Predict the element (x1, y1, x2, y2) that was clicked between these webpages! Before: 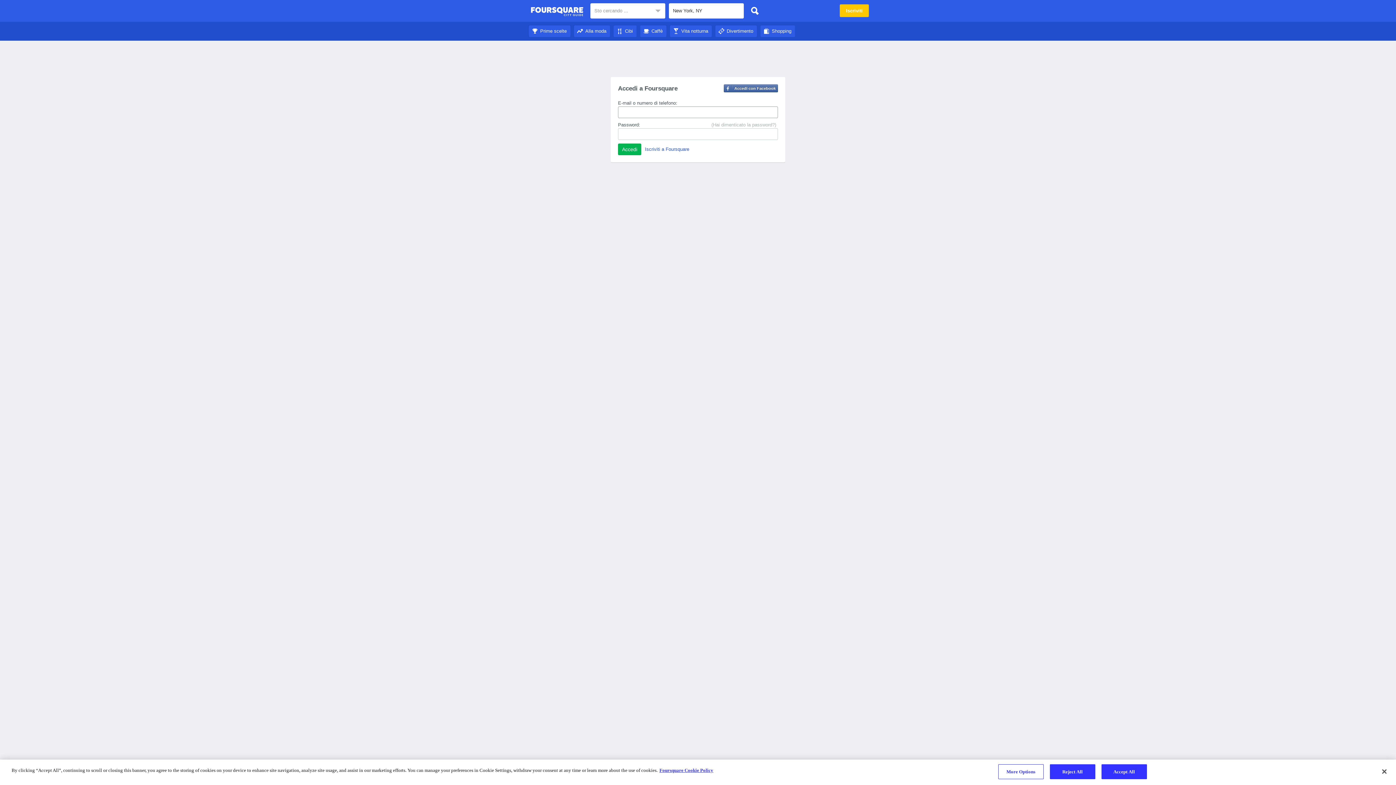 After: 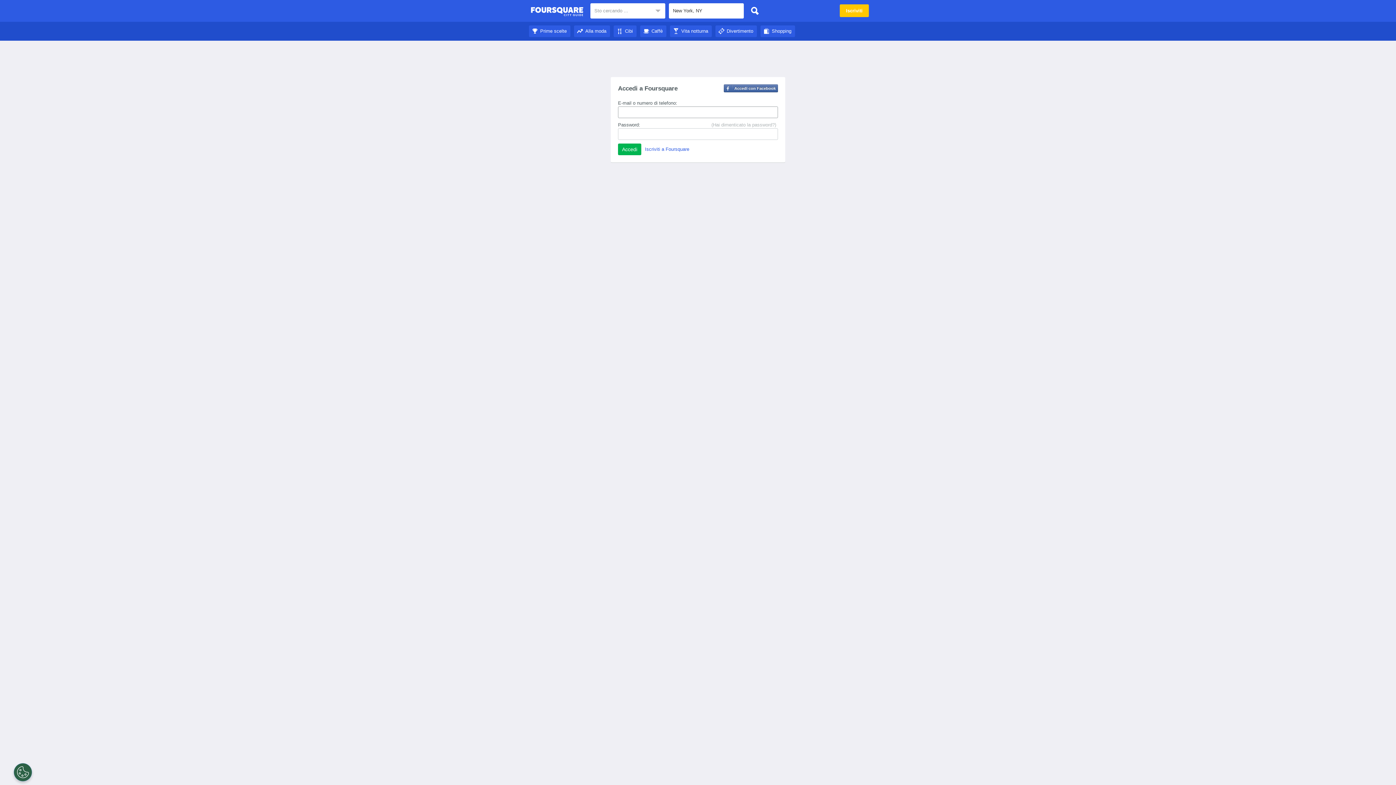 Action: bbox: (747, 3, 762, 18)